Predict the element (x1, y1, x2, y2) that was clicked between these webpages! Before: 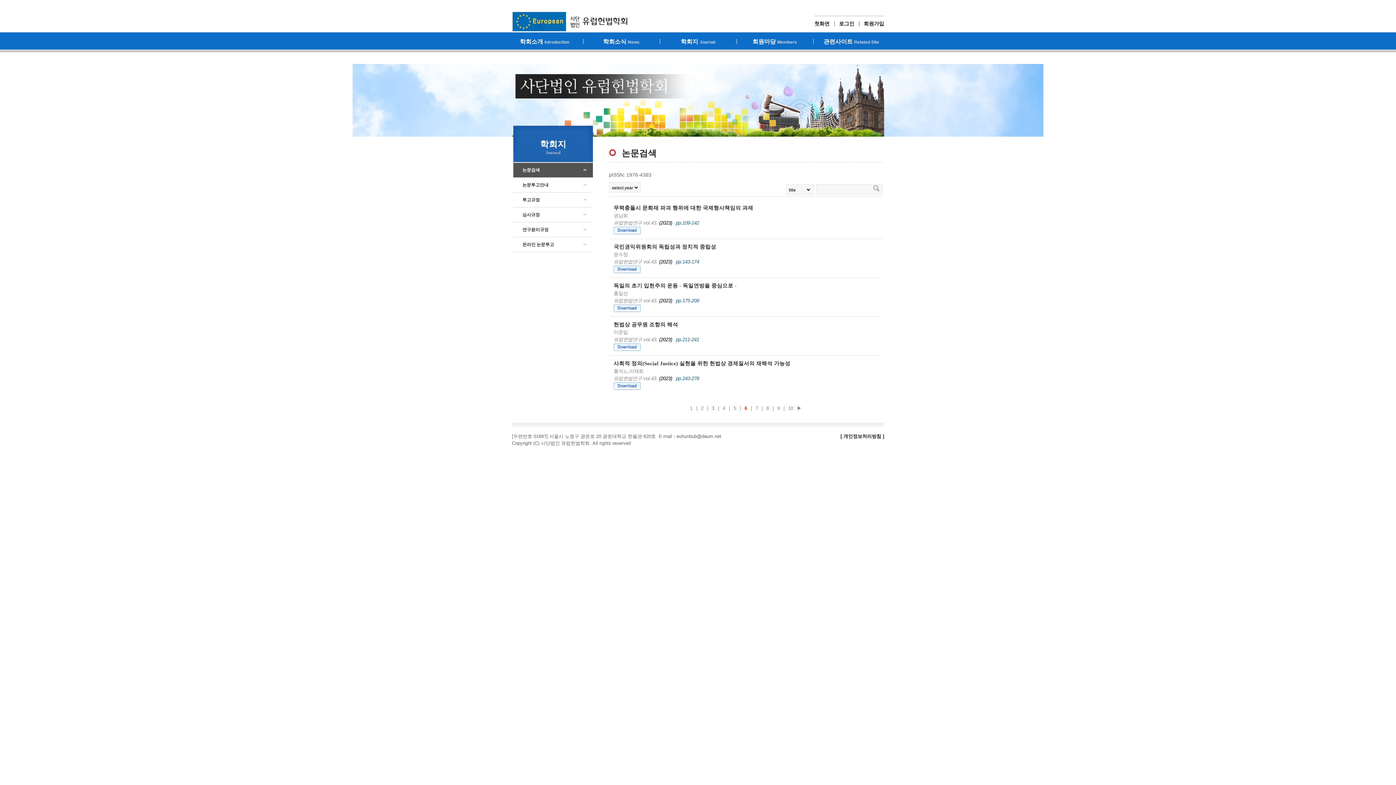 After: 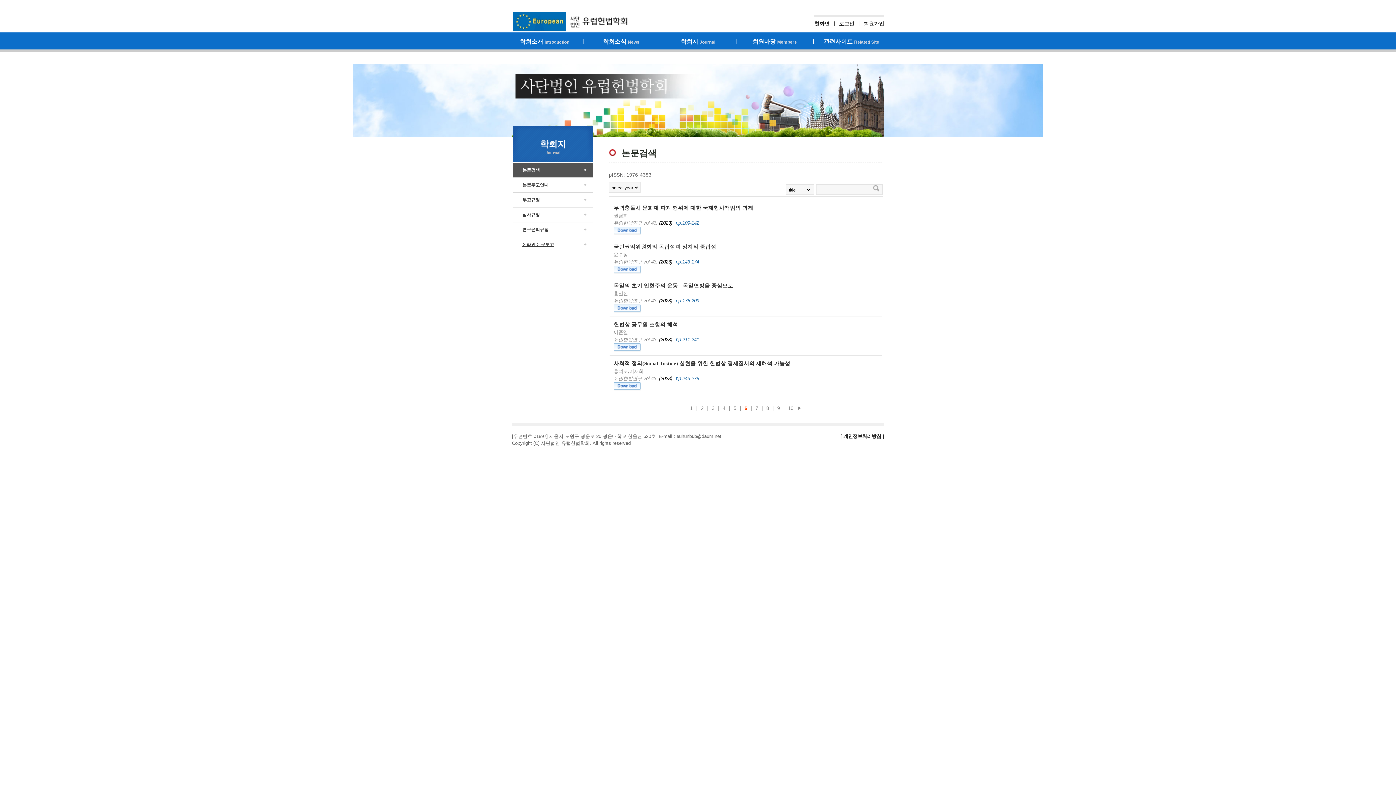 Action: label: 온라인 논문투고 bbox: (513, 237, 593, 252)